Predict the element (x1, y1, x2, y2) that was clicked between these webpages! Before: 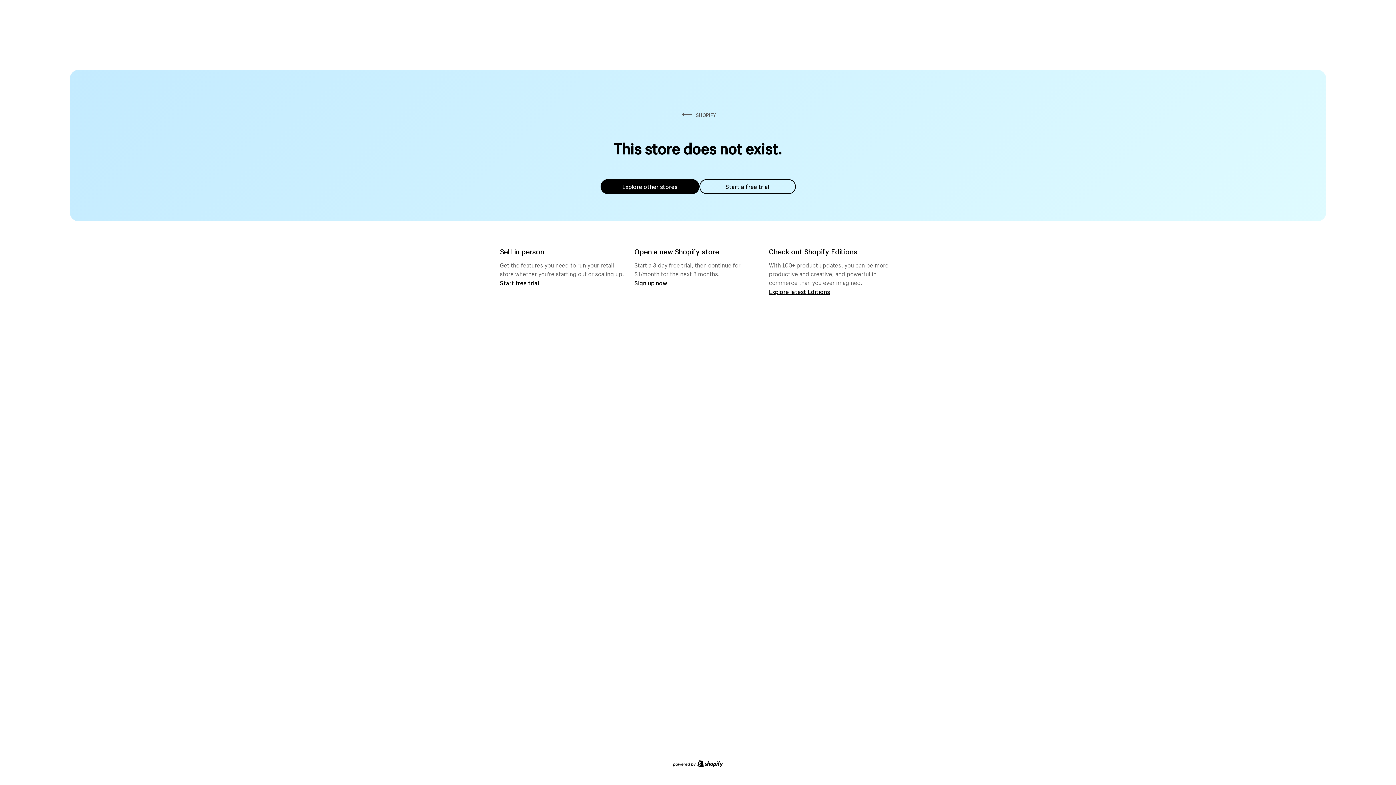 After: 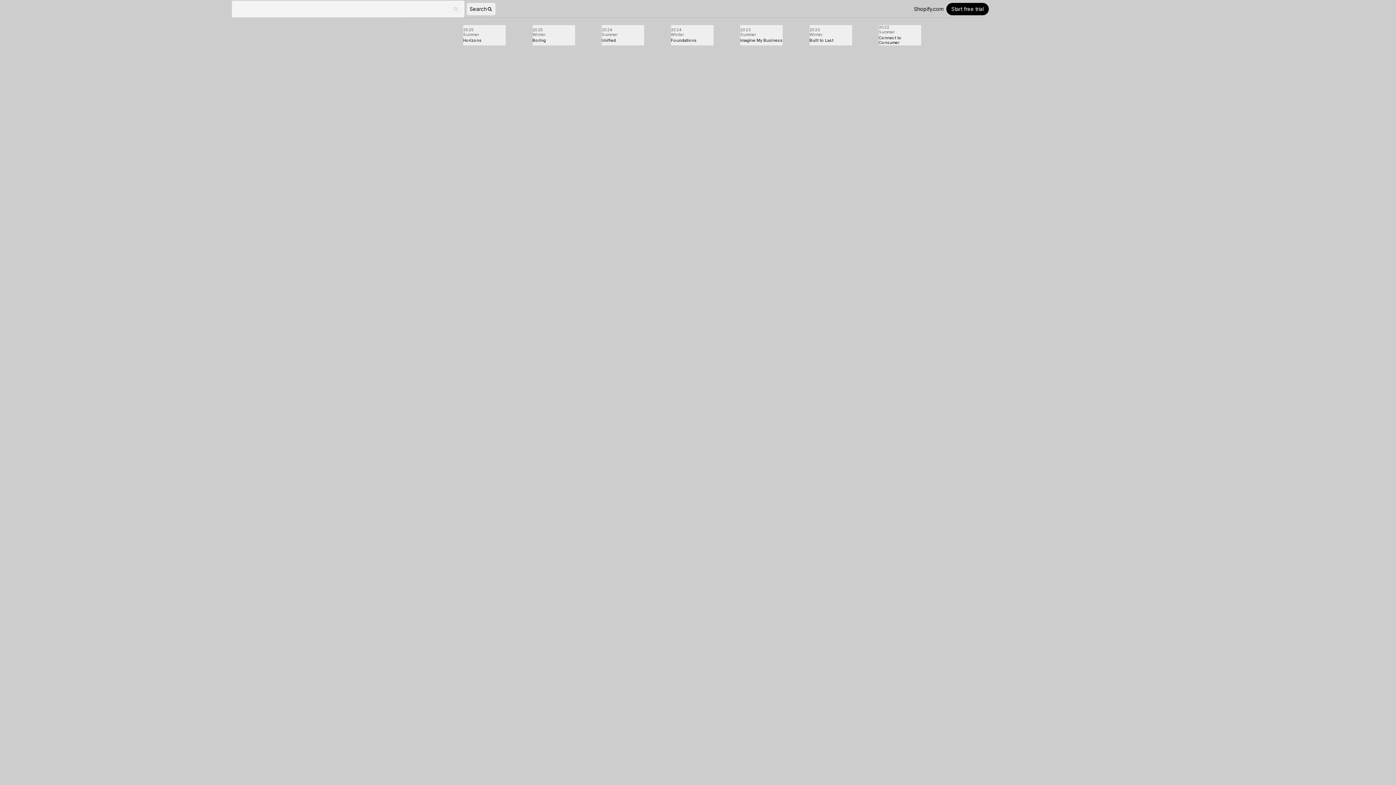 Action: label: Explore latest Editions bbox: (769, 287, 830, 295)